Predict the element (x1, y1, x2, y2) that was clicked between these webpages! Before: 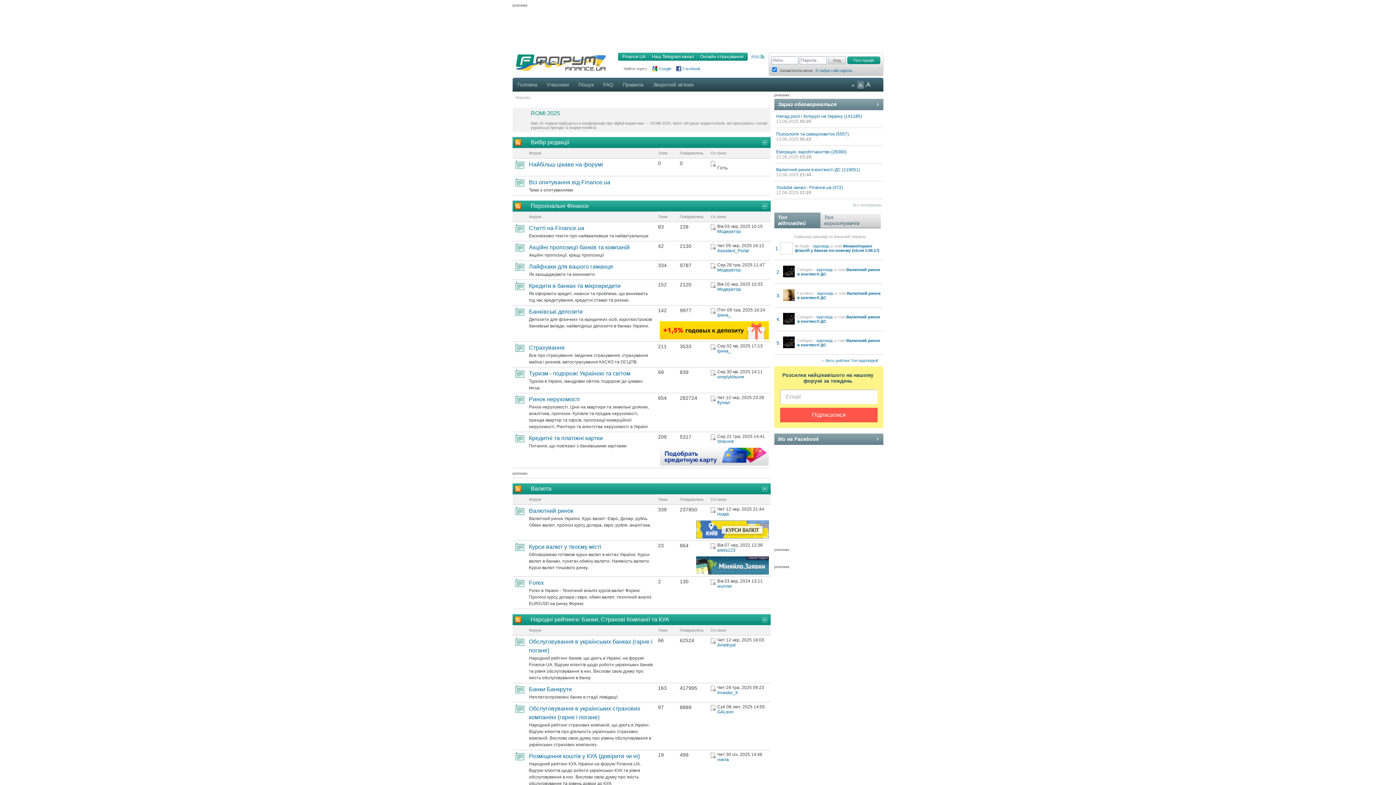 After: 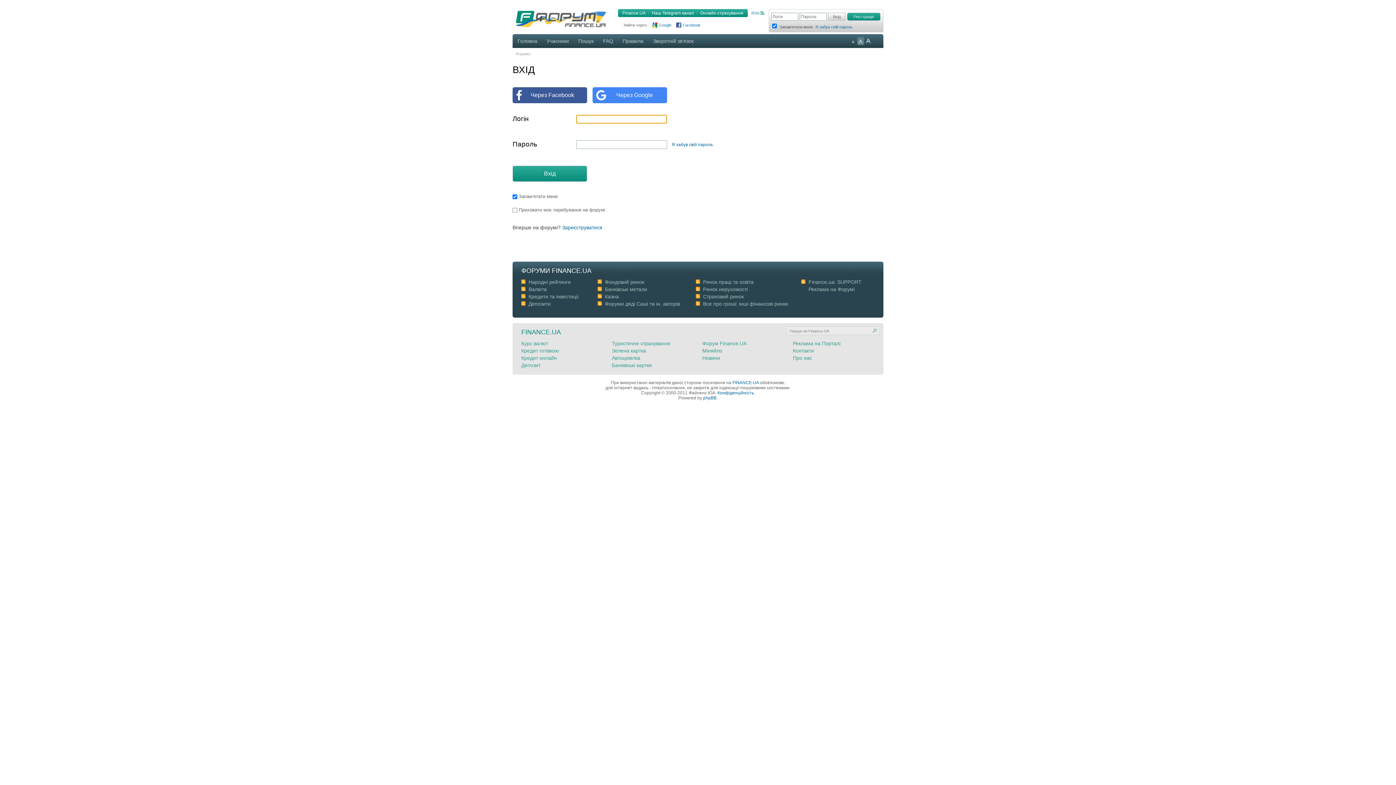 Action: bbox: (717, 690, 738, 695) label: Investor_K